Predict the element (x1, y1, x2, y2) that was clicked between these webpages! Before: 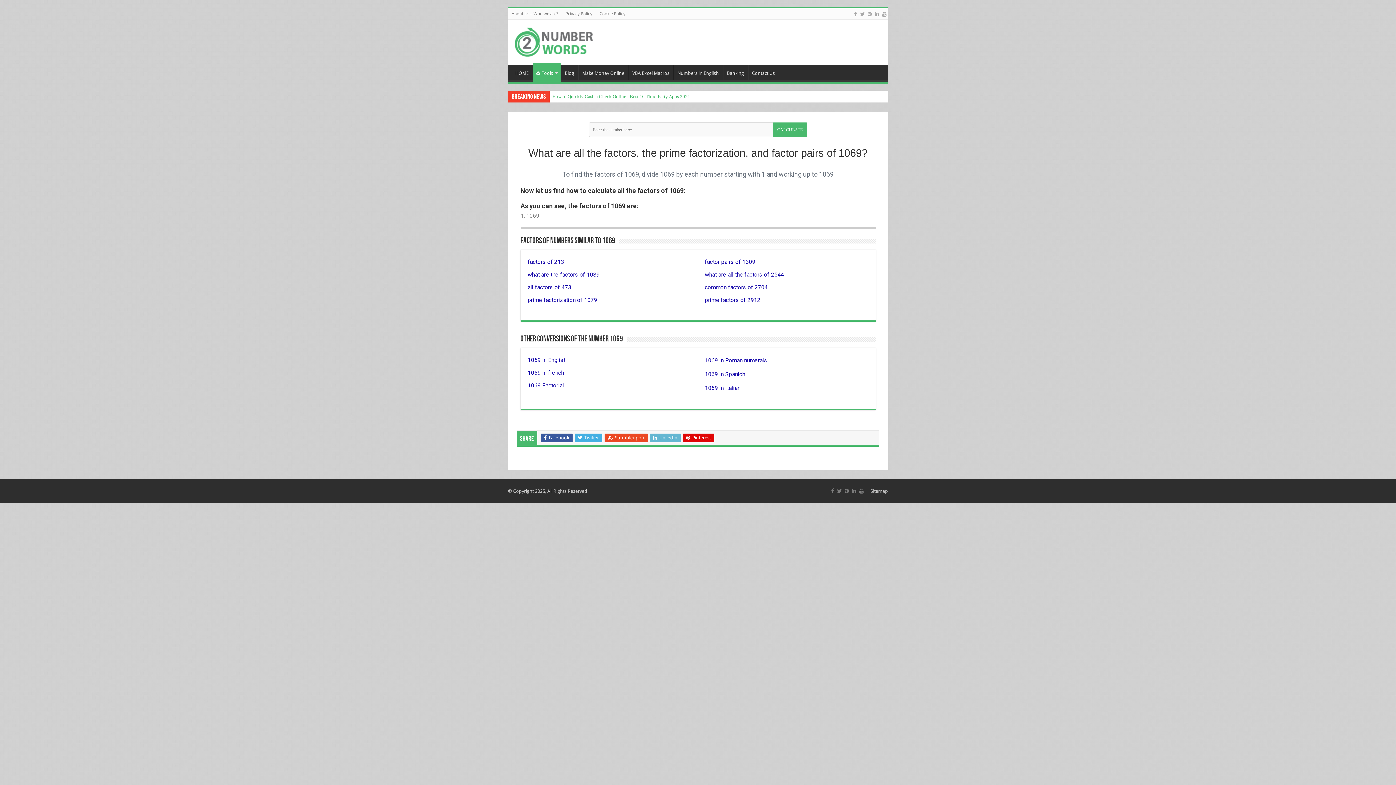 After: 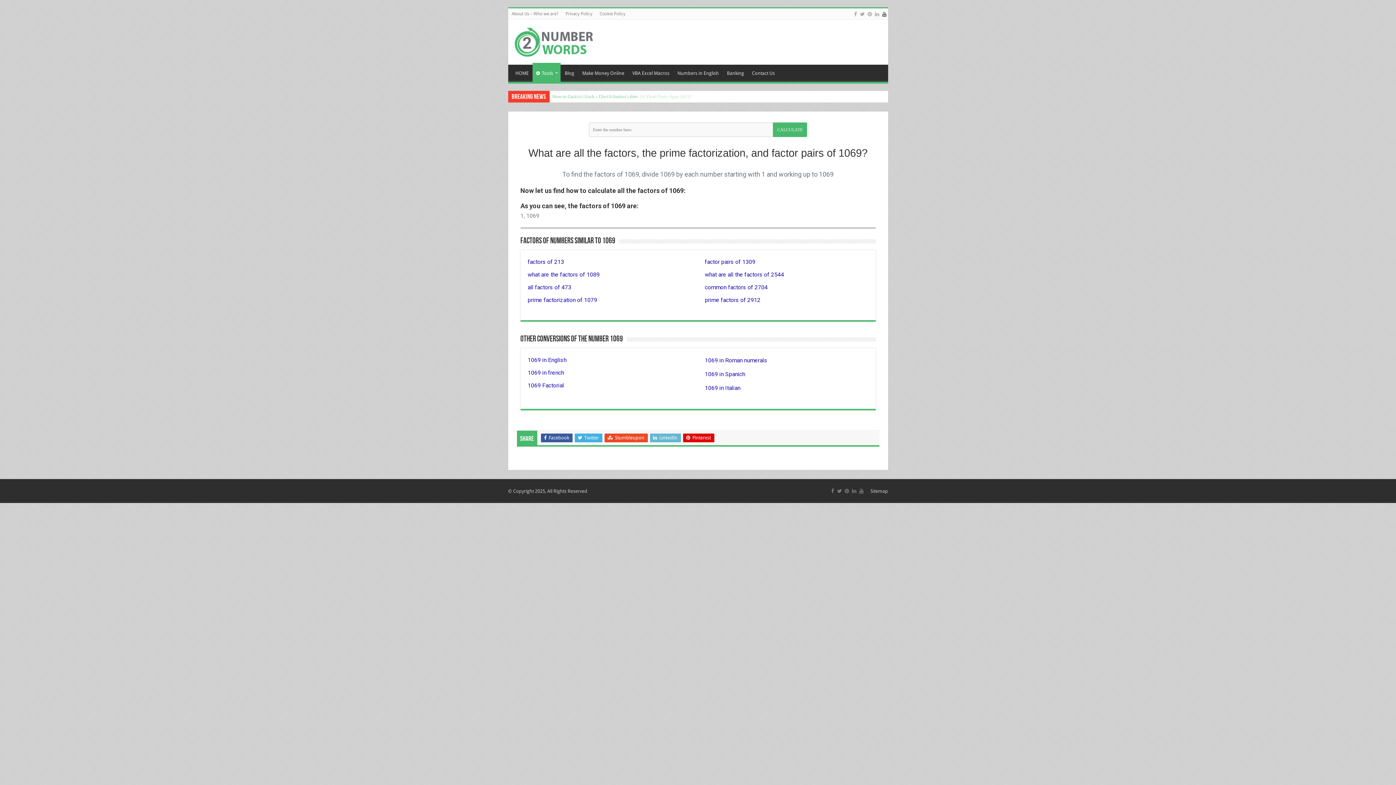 Action: bbox: (881, 9, 887, 18)